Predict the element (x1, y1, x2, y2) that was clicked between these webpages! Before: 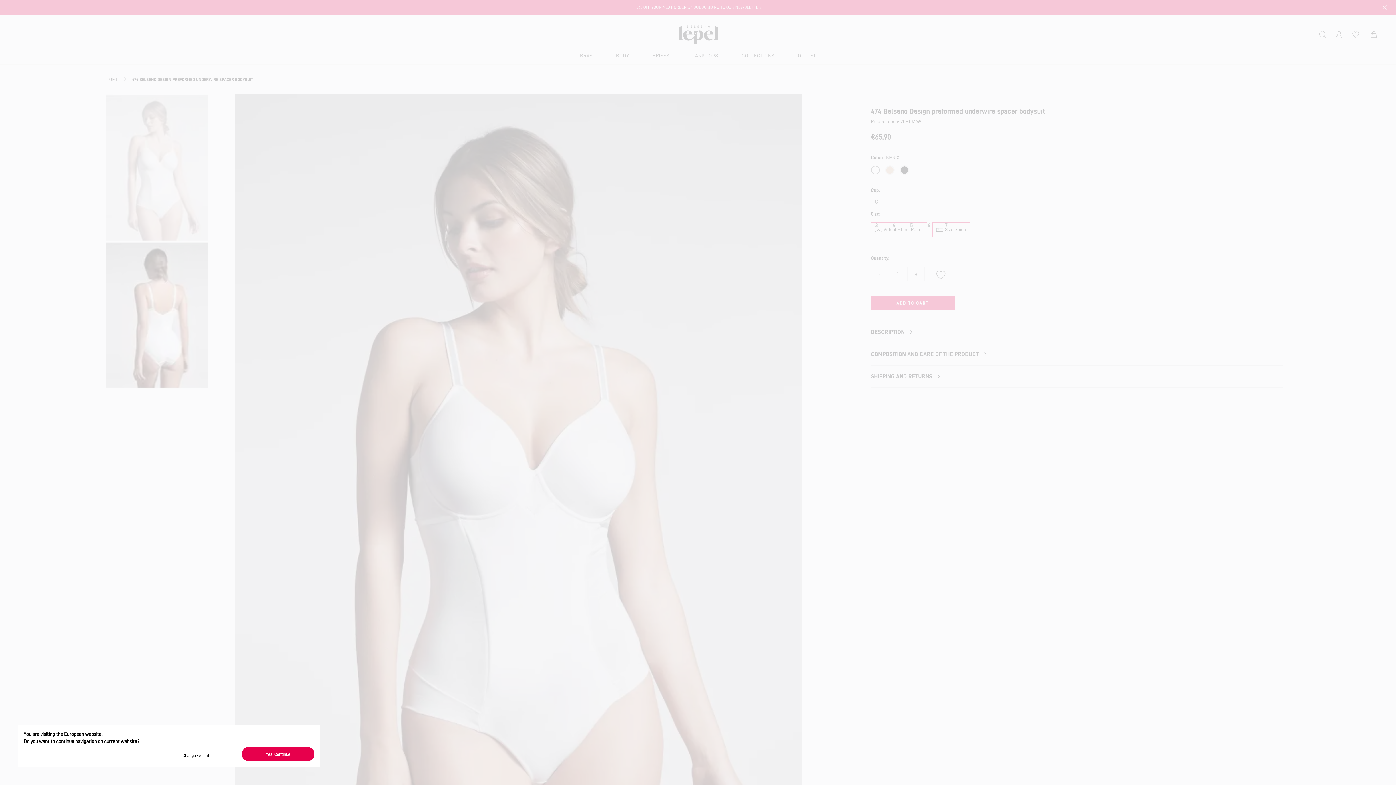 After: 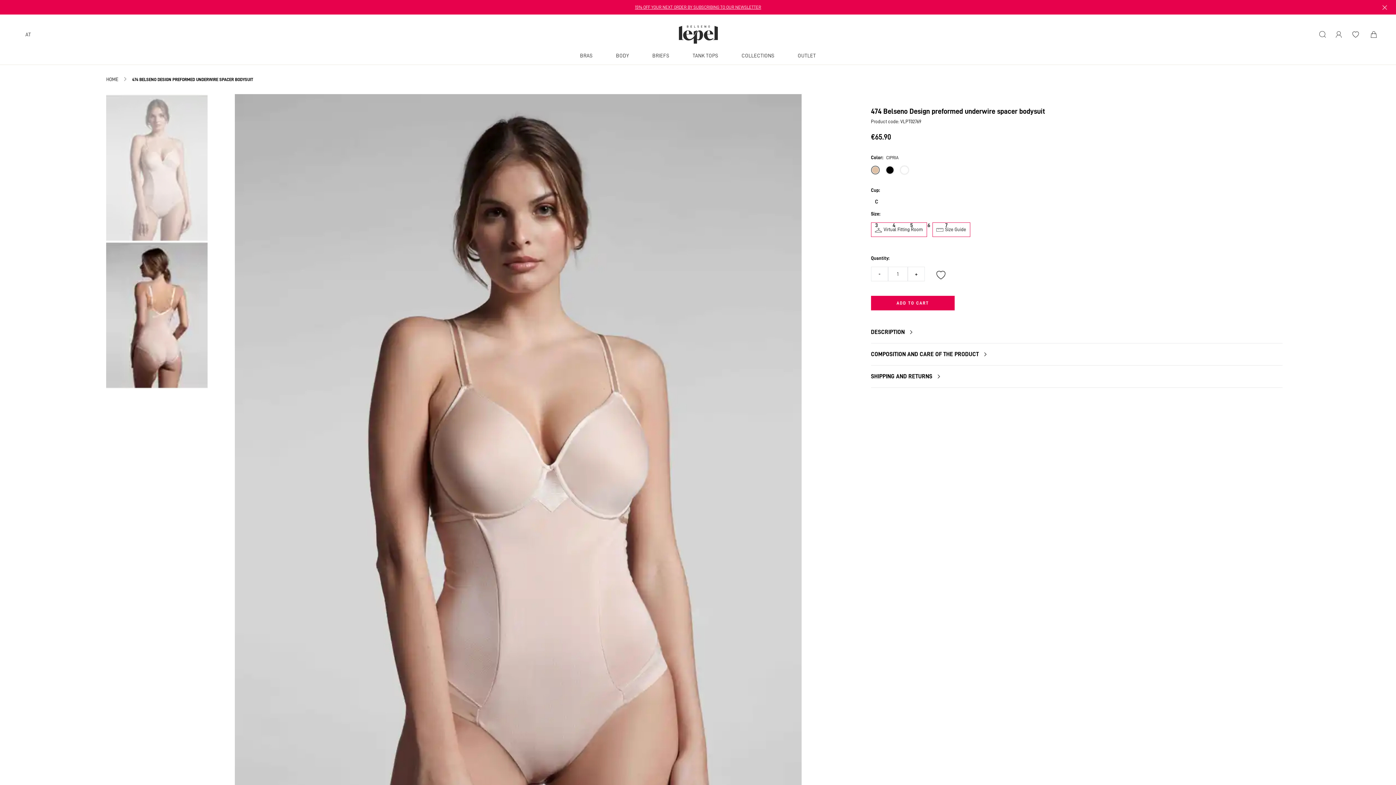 Action: bbox: (241, 747, 314, 761) label: Yes, Continue